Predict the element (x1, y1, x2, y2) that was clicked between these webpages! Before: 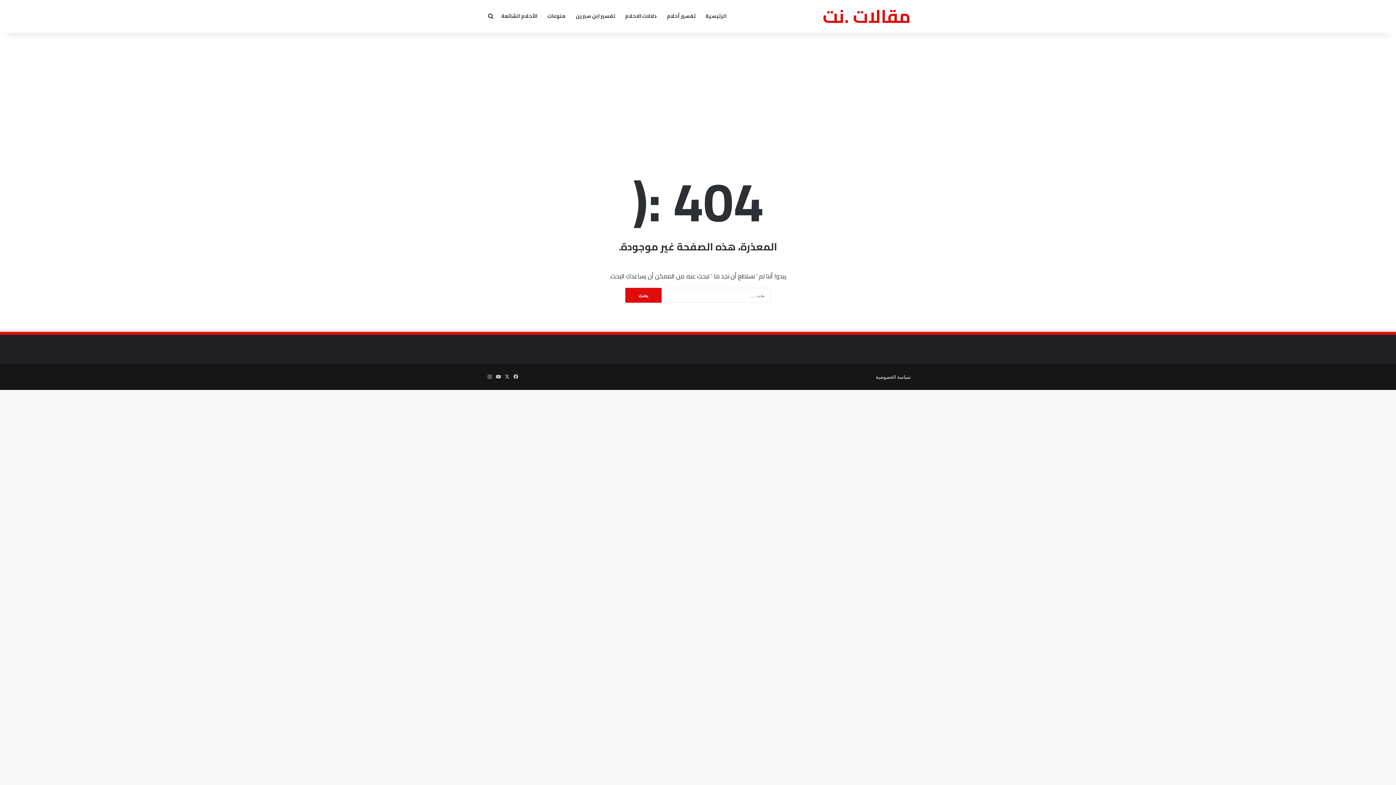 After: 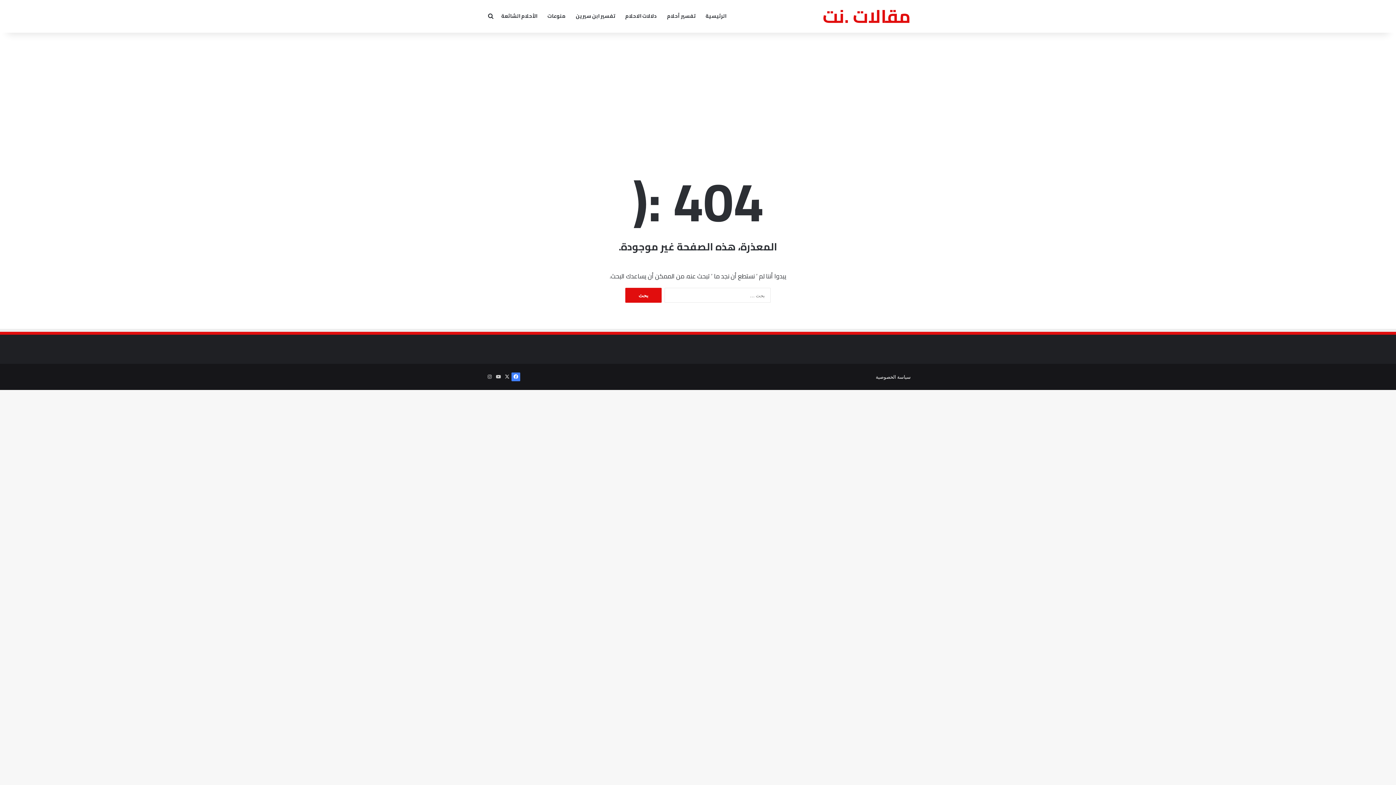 Action: label: فيسبوك bbox: (511, 372, 520, 381)